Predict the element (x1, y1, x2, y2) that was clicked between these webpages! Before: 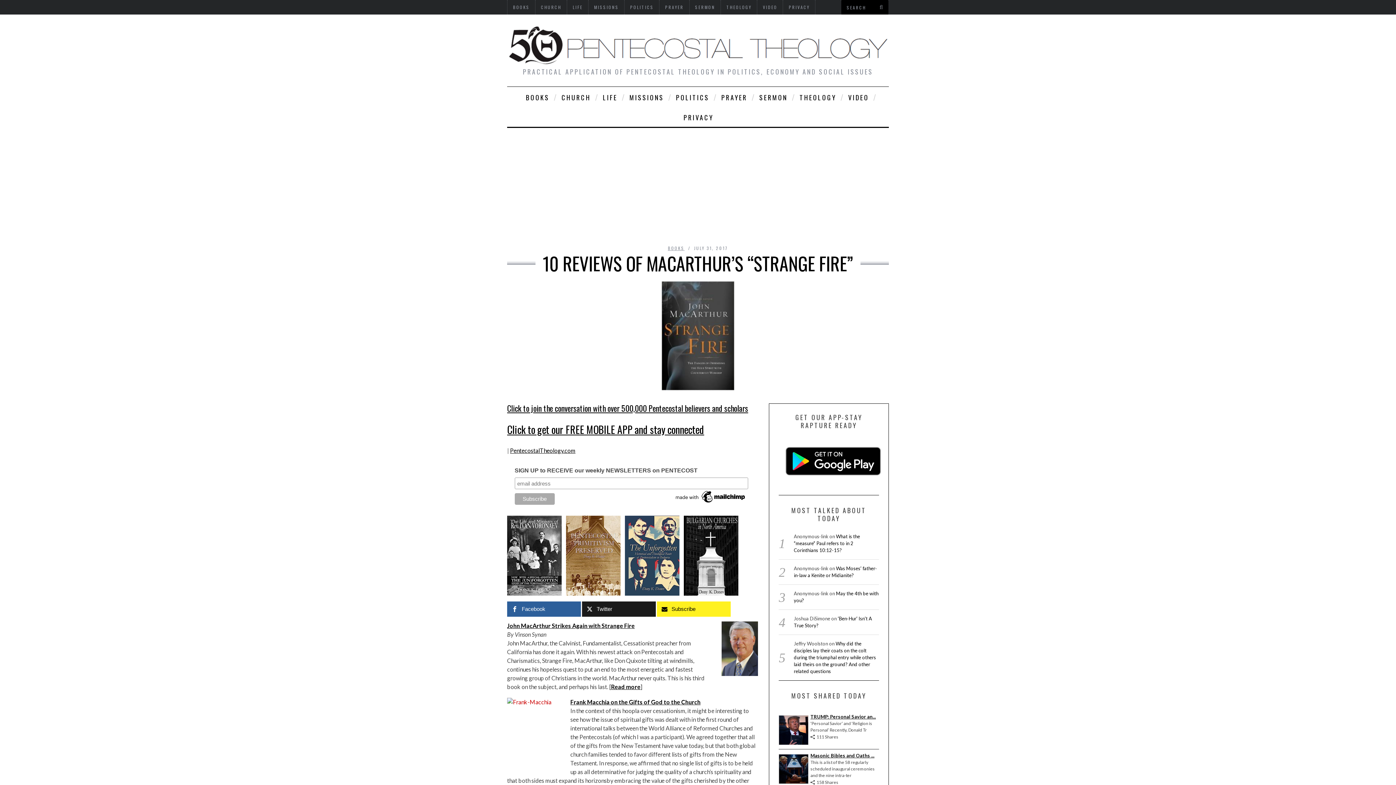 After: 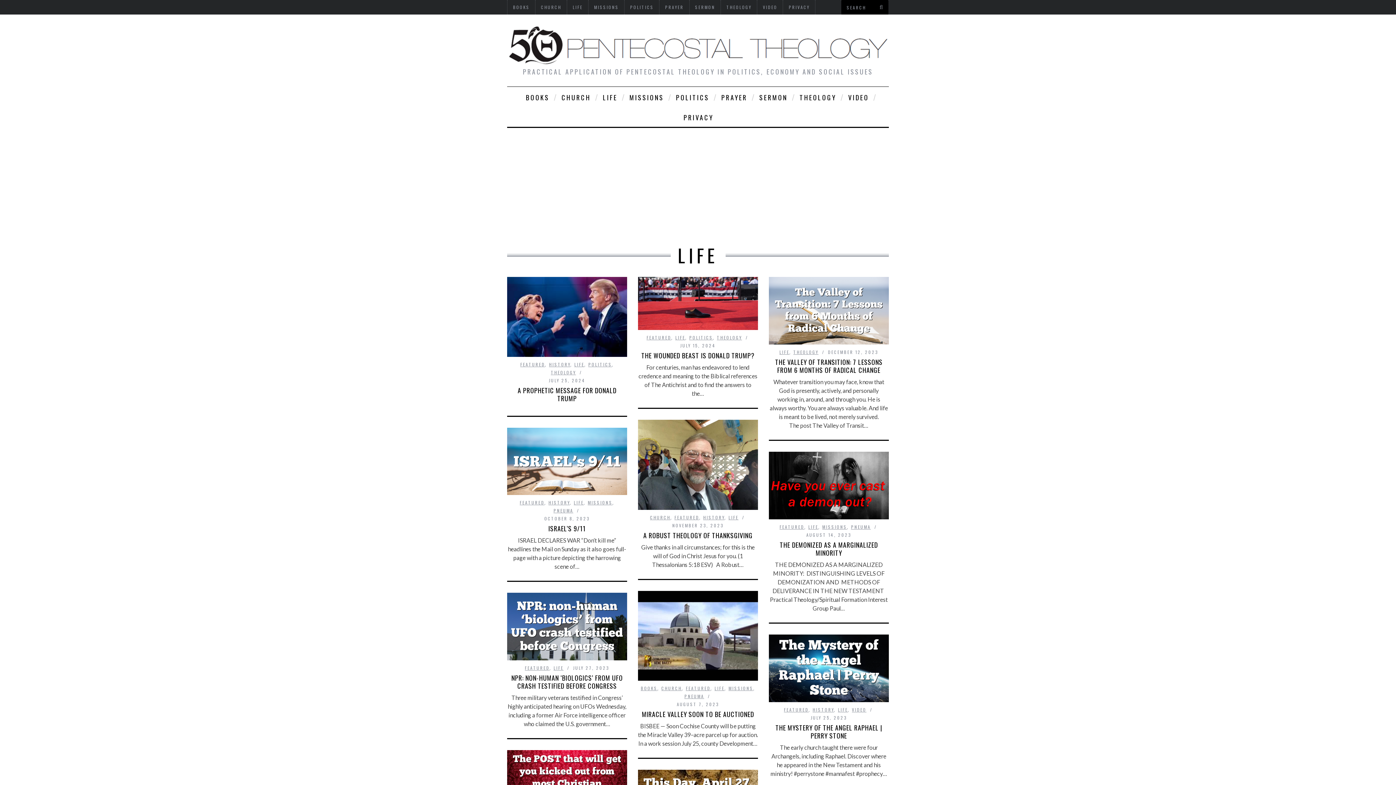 Action: label: LIFE bbox: (567, 0, 588, 14)